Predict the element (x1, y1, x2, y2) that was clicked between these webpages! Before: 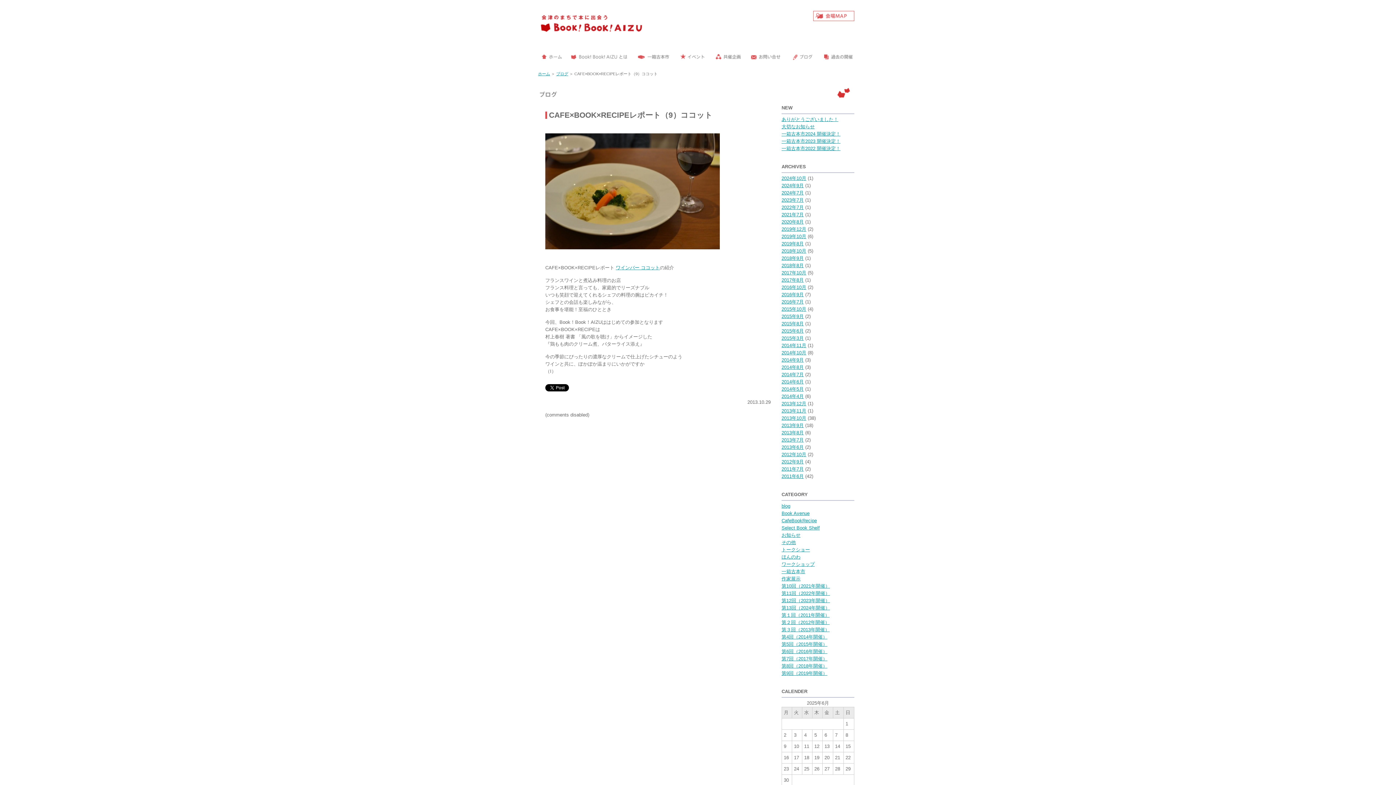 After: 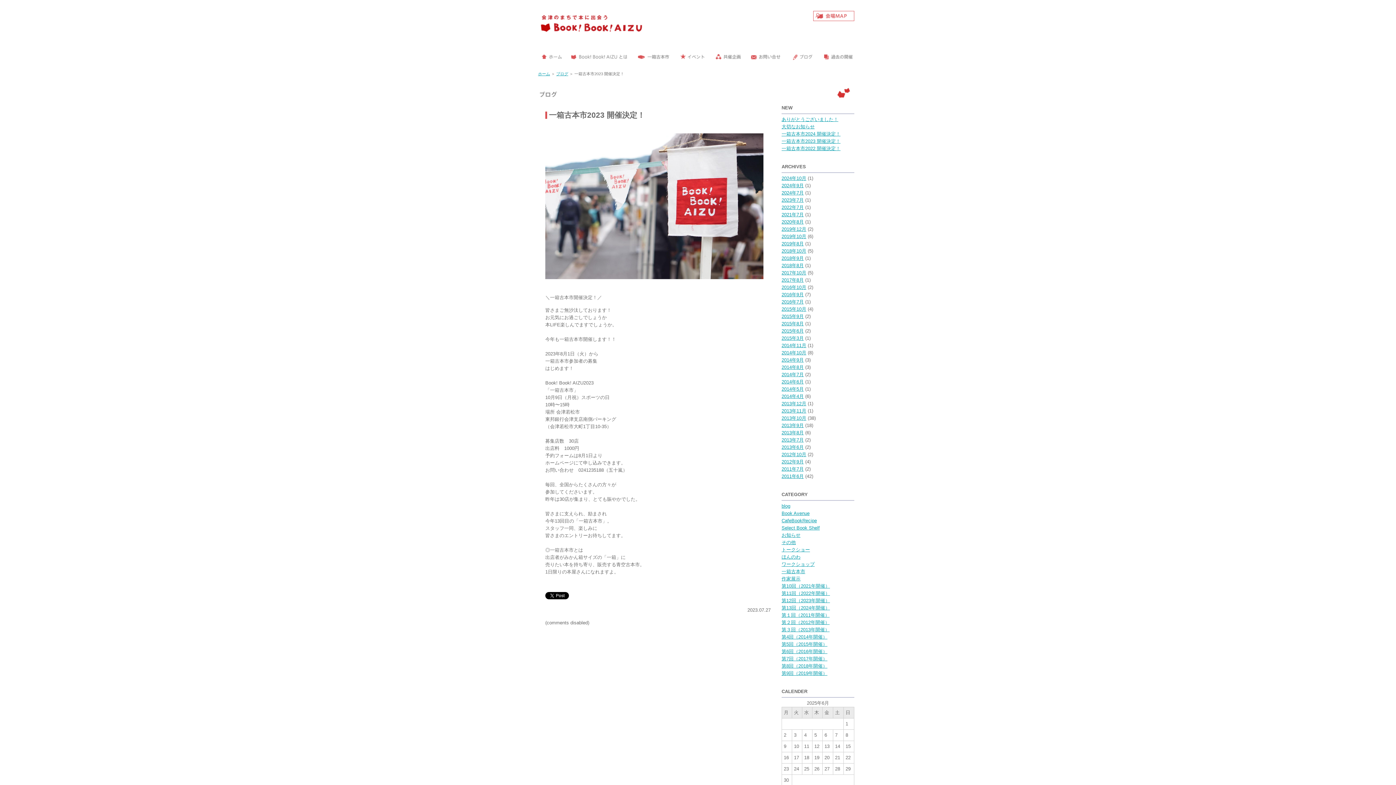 Action: label: 一箱古本市2023 開催決定！ bbox: (781, 138, 840, 144)